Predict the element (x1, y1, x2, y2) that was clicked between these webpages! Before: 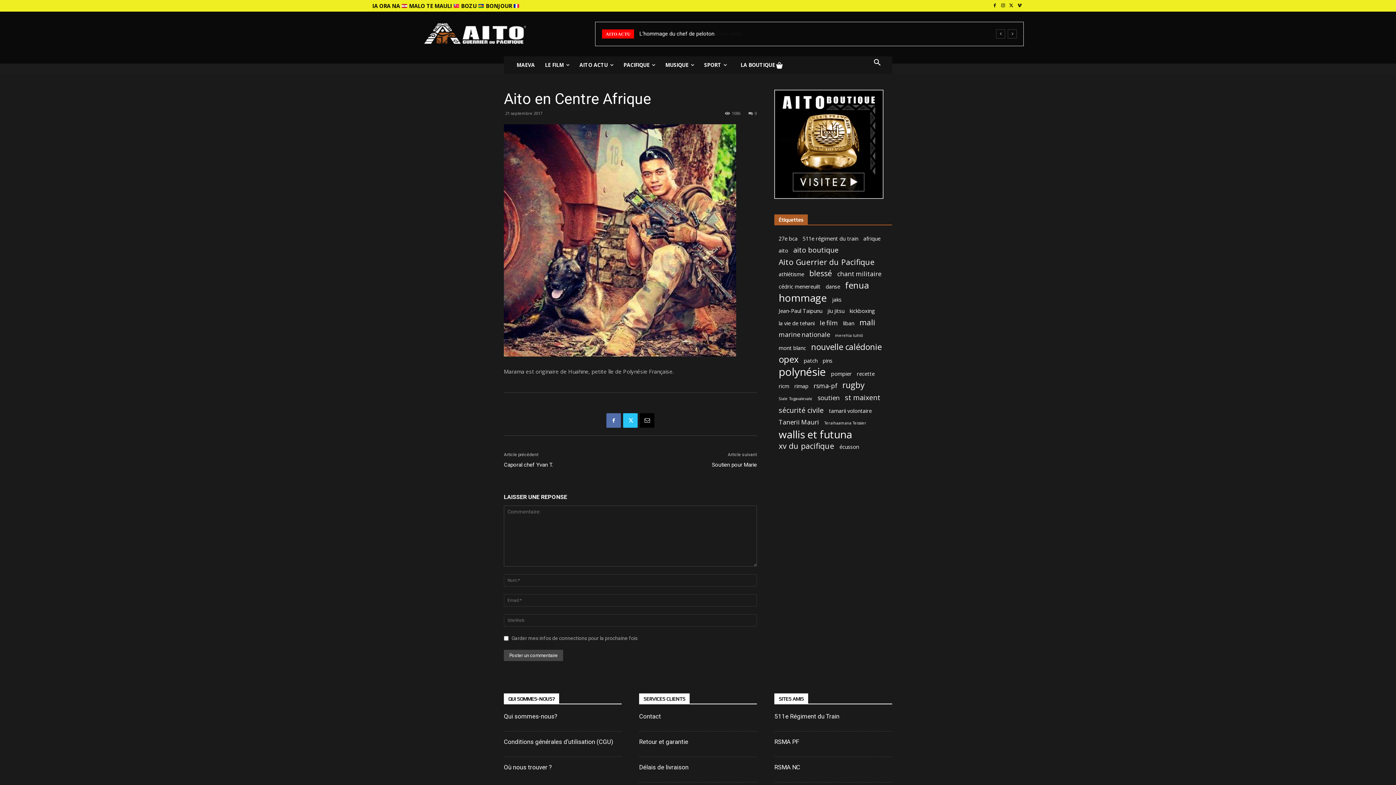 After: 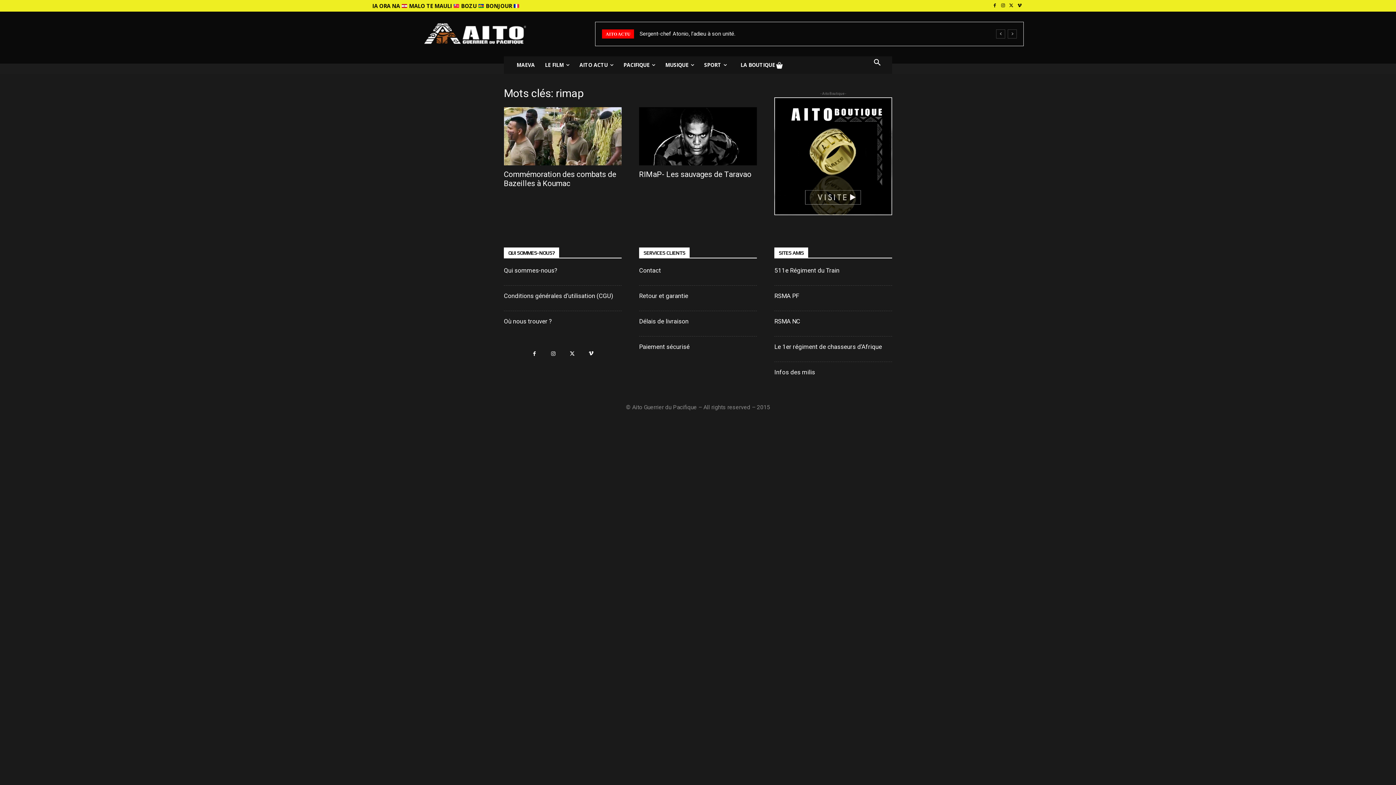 Action: bbox: (794, 382, 808, 390) label: rimap (2 éléments)